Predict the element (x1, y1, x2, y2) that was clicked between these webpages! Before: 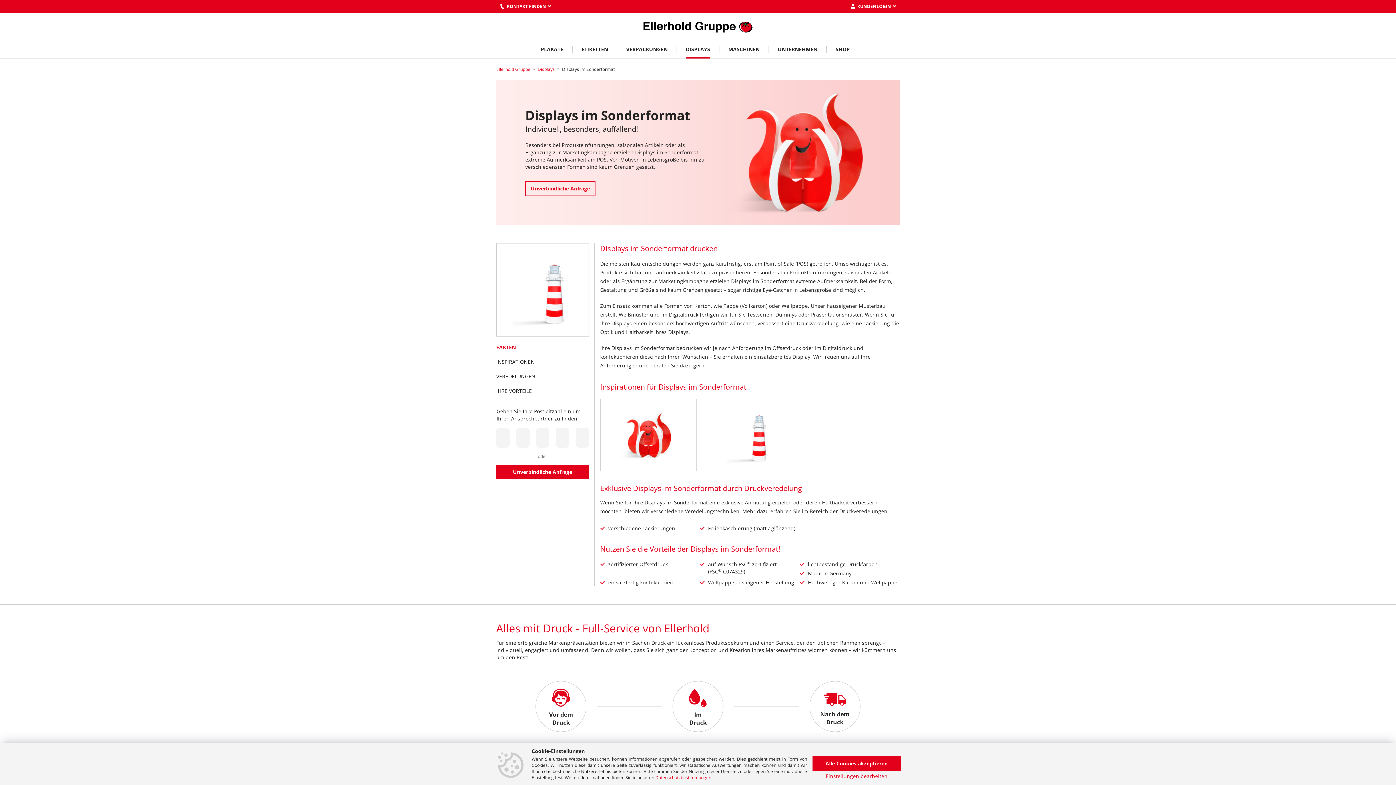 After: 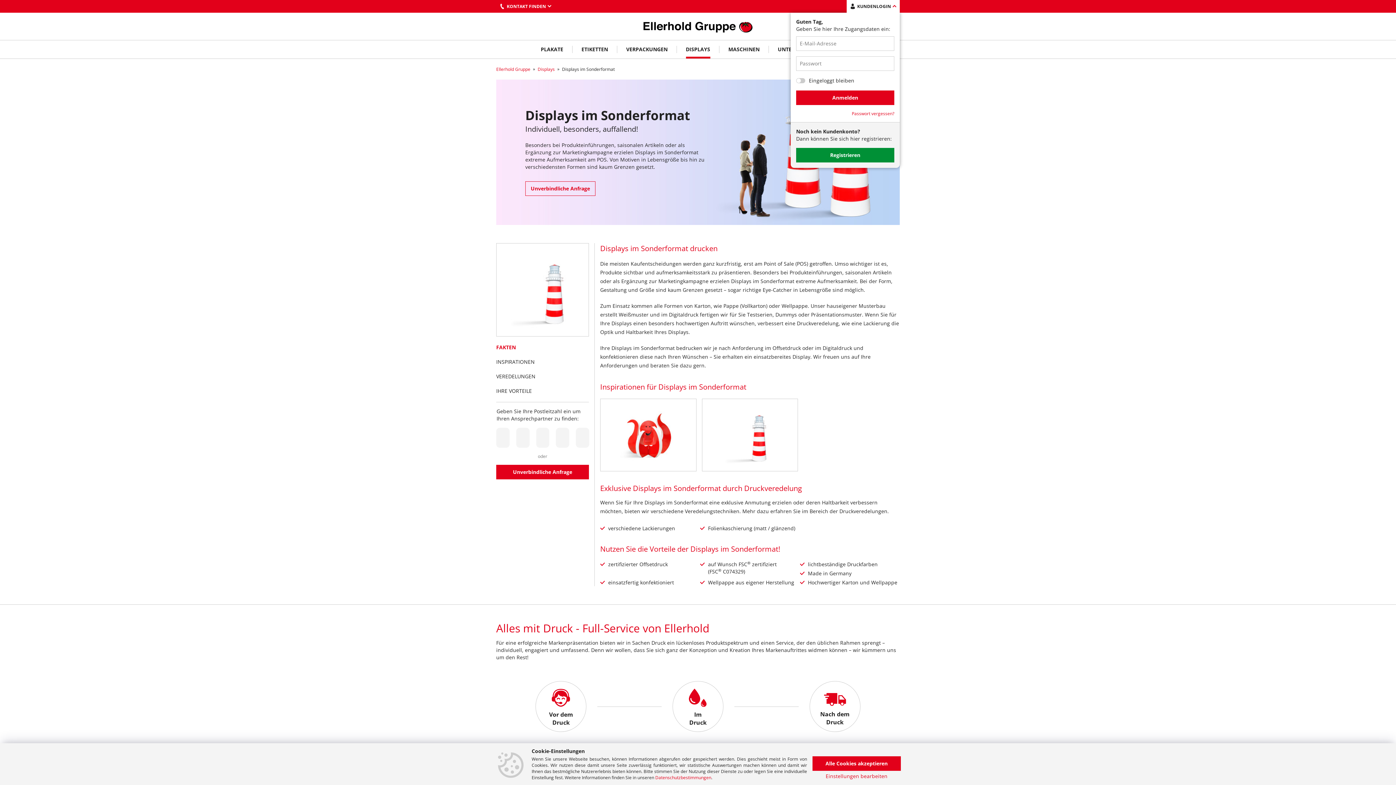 Action: bbox: (846, 0, 900, 12) label: KUNDENLOGIN